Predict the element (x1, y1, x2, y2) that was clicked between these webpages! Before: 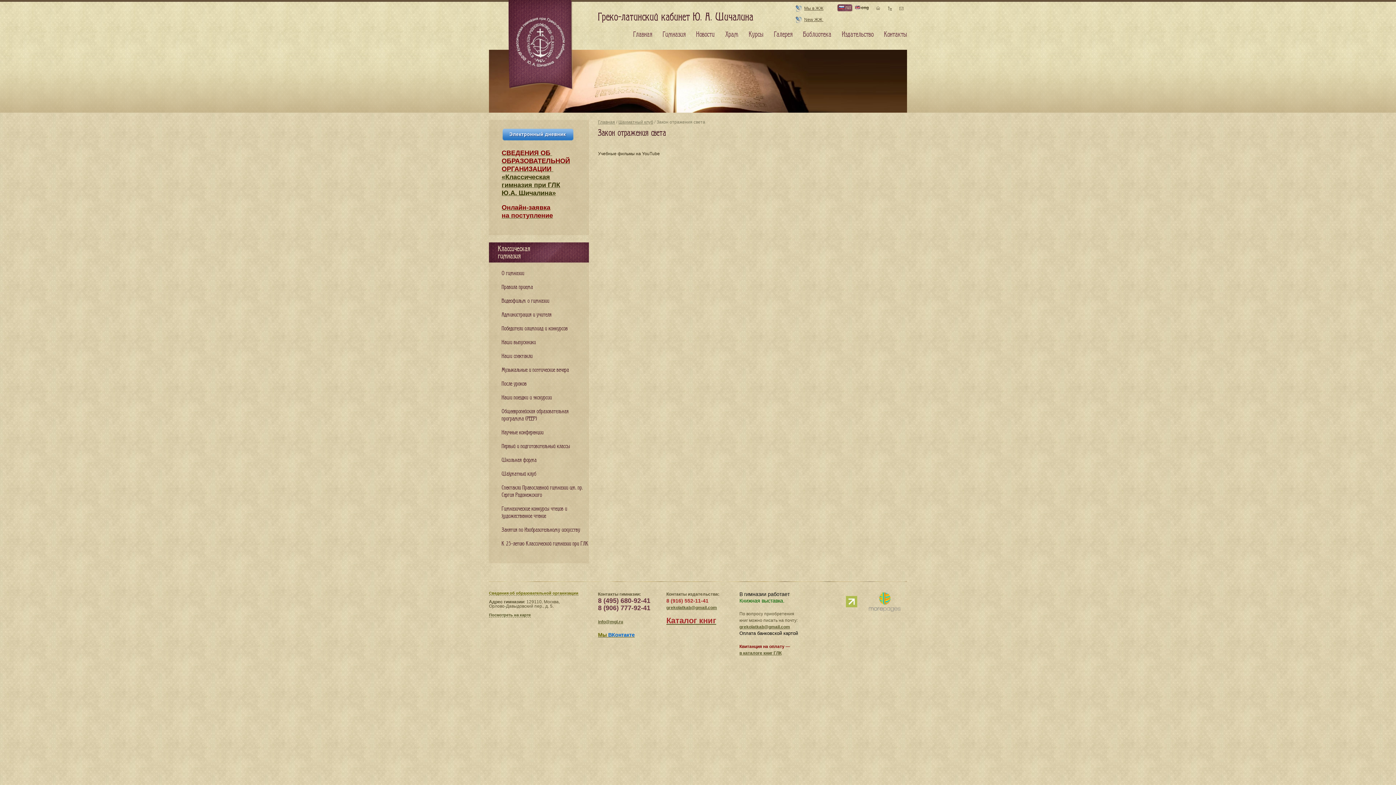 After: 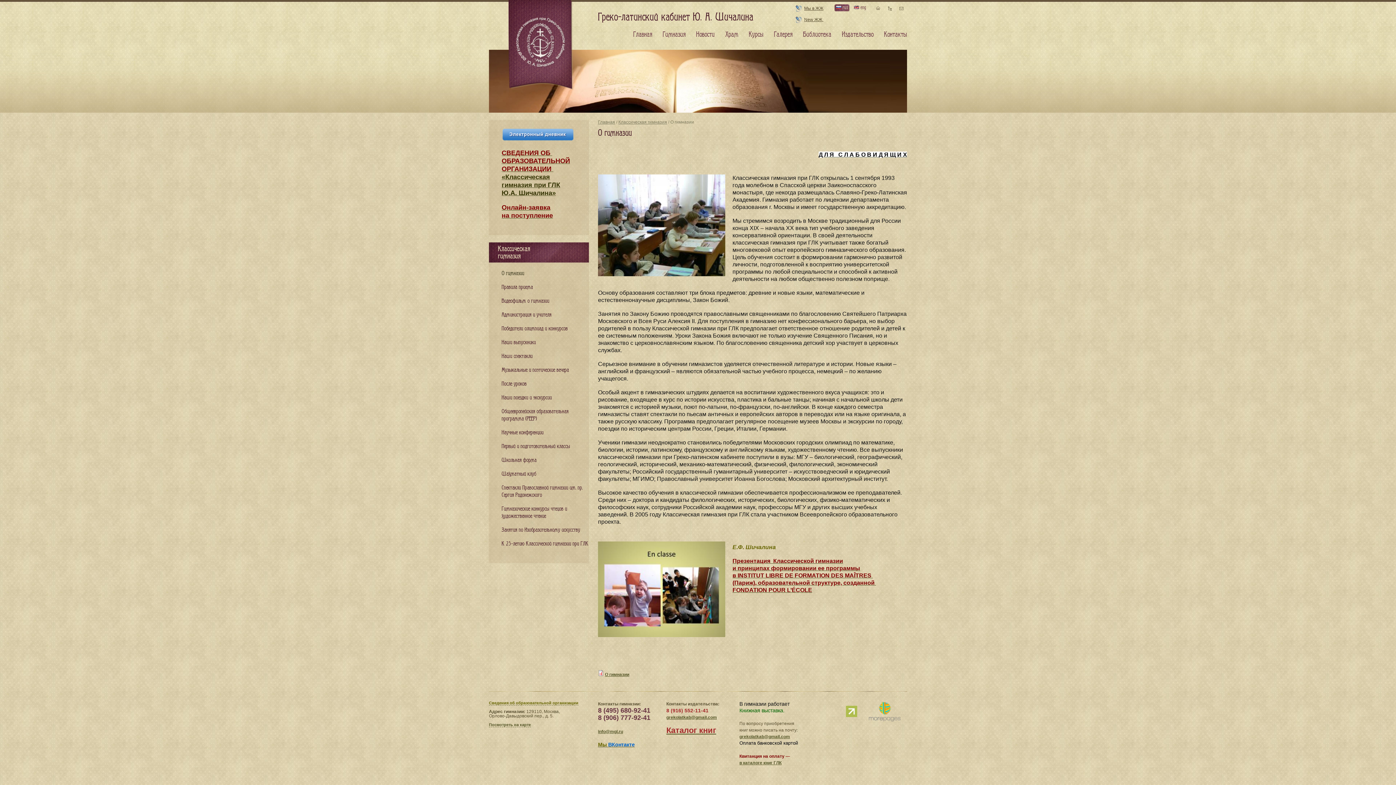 Action: bbox: (501, 270, 524, 276) label: О гимназии